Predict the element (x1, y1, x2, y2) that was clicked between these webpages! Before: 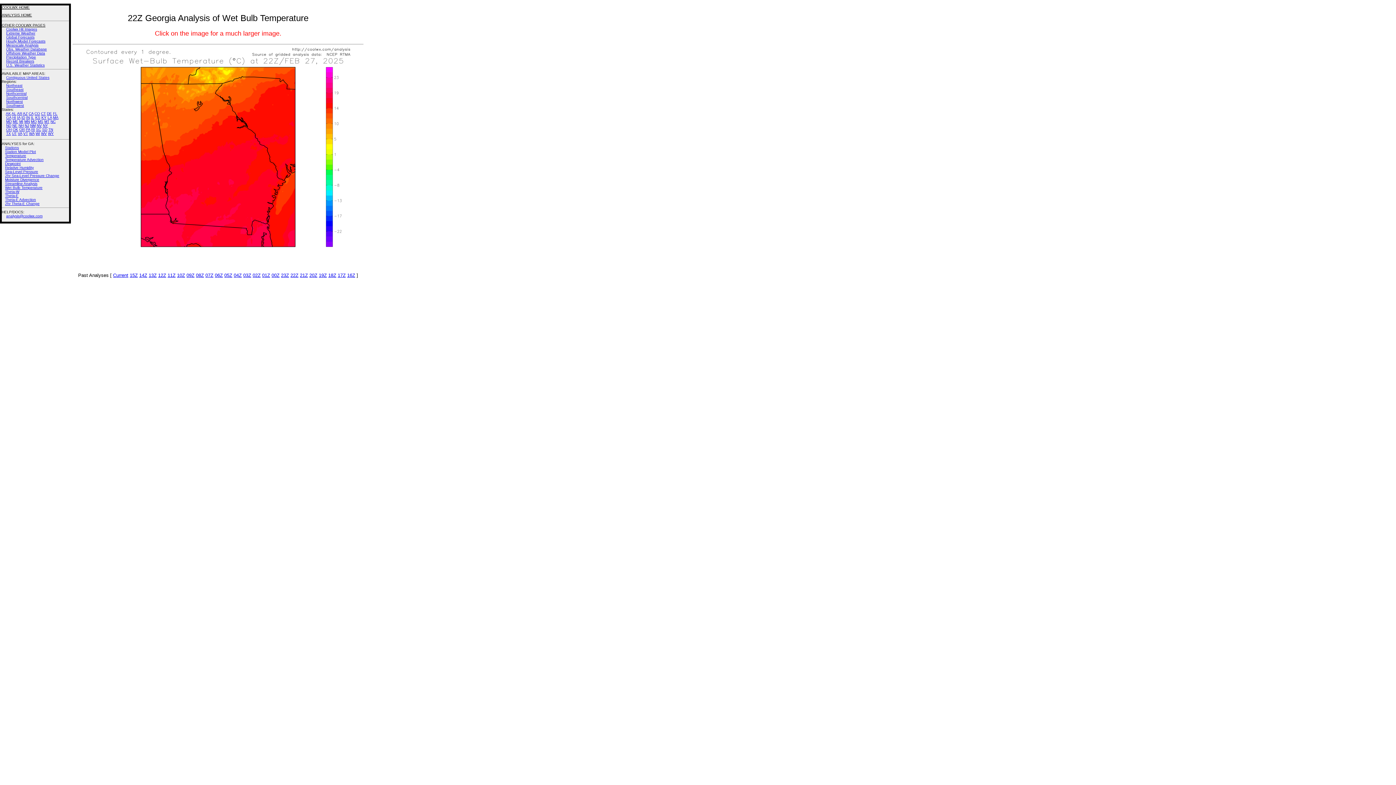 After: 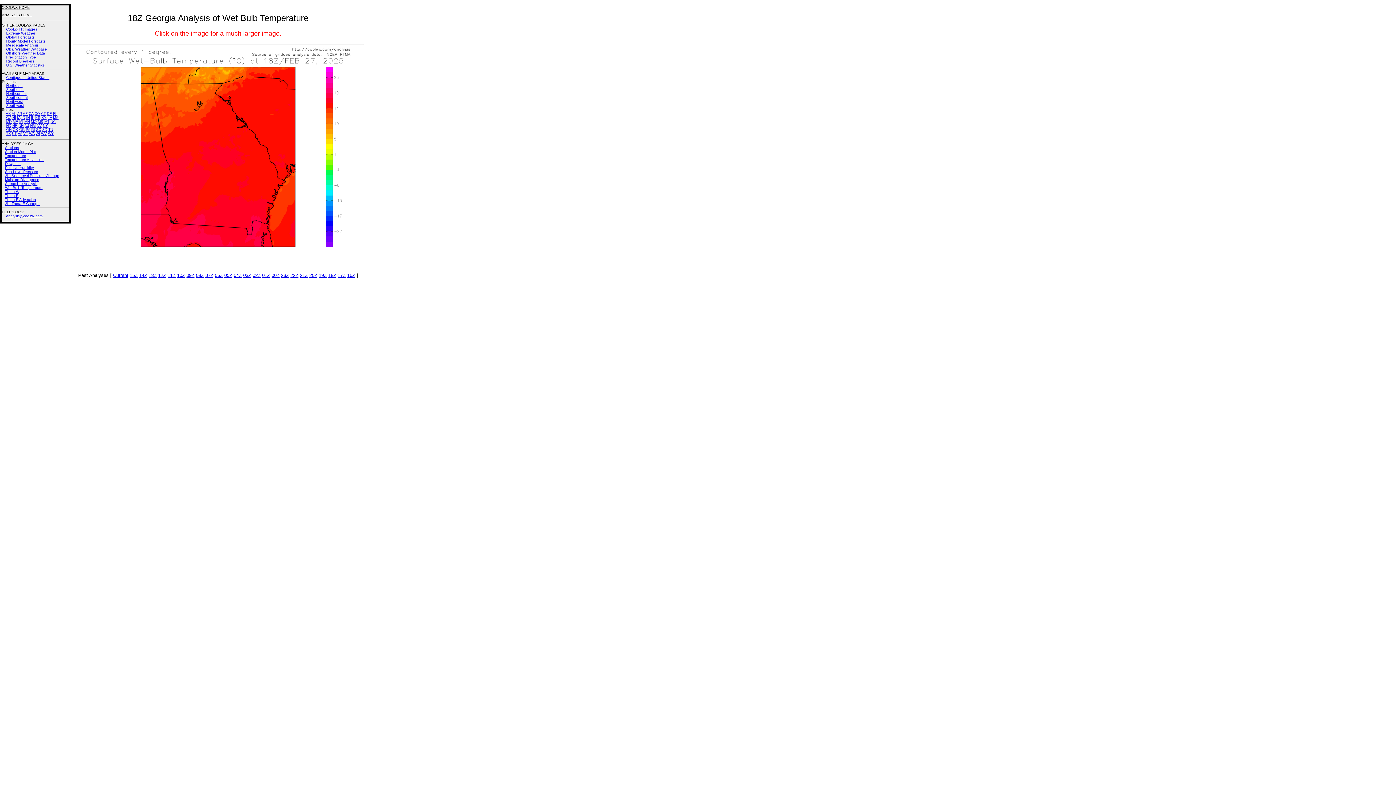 Action: label: 18Z bbox: (328, 272, 336, 278)